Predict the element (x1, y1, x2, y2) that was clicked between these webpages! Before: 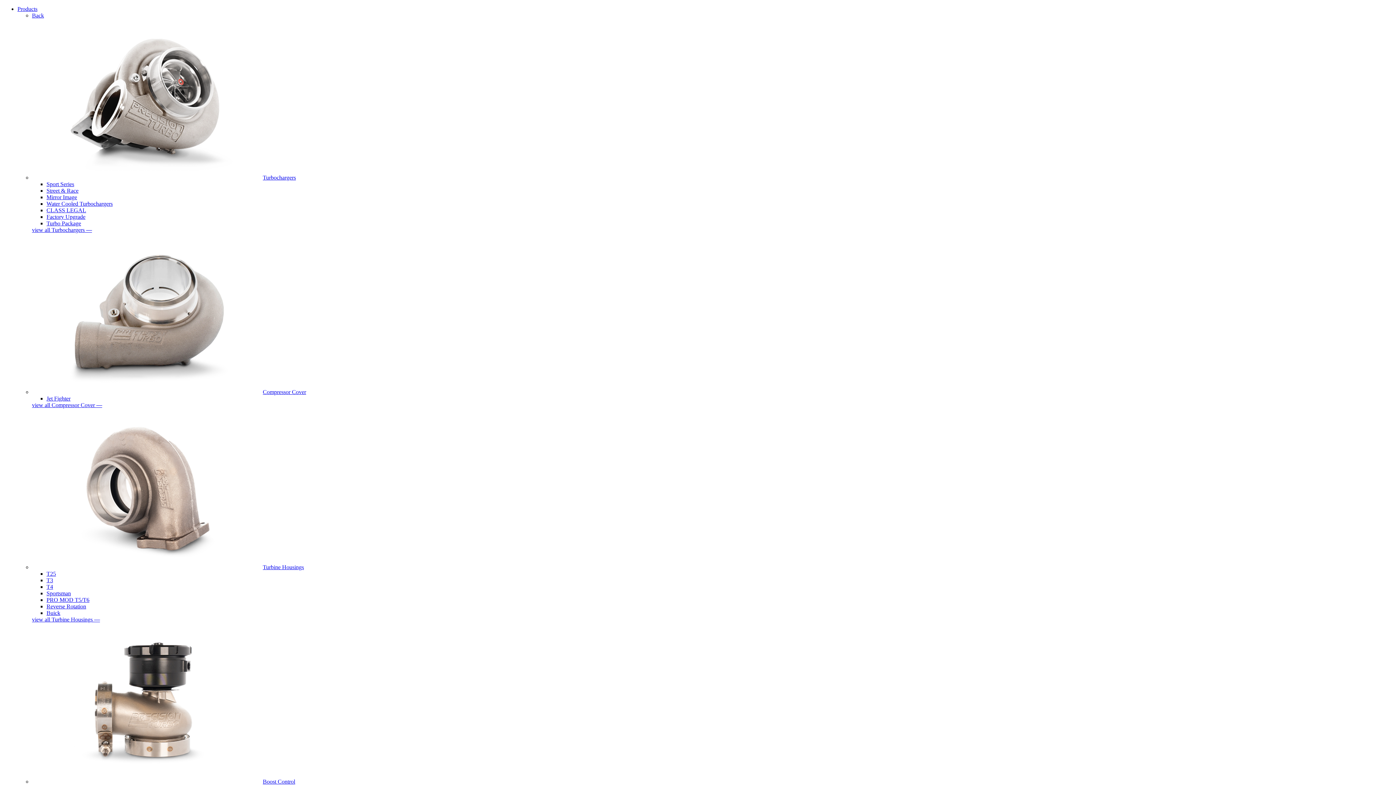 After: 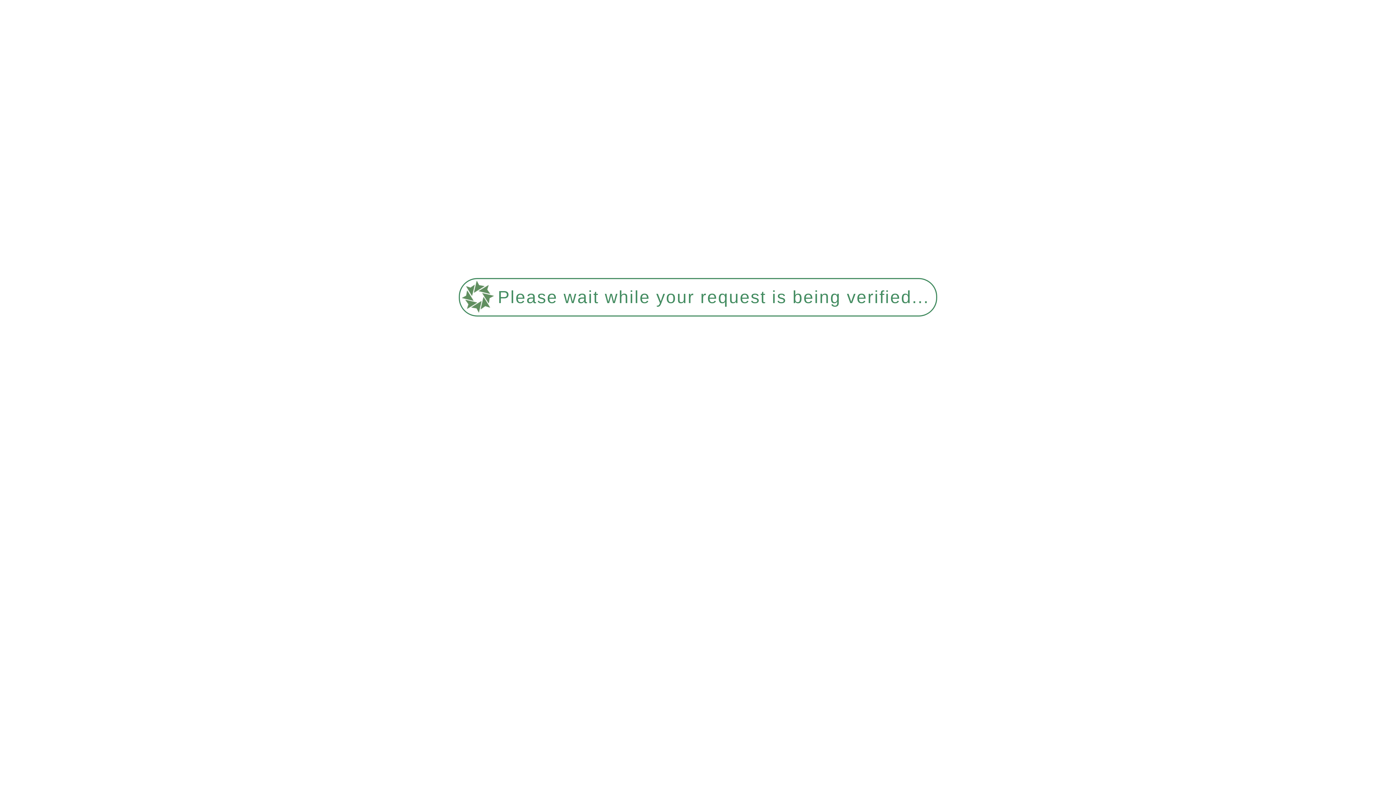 Action: label: Products bbox: (17, 5, 37, 12)